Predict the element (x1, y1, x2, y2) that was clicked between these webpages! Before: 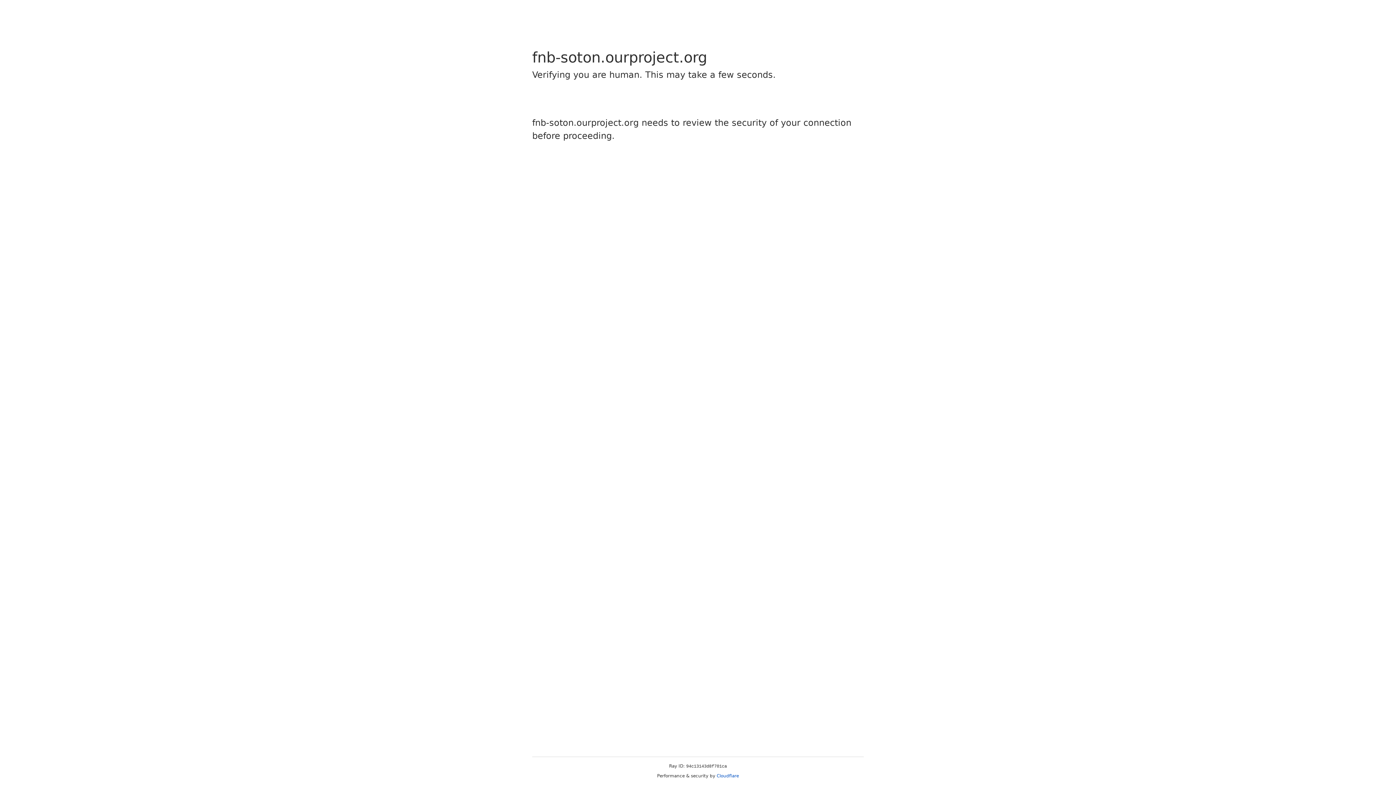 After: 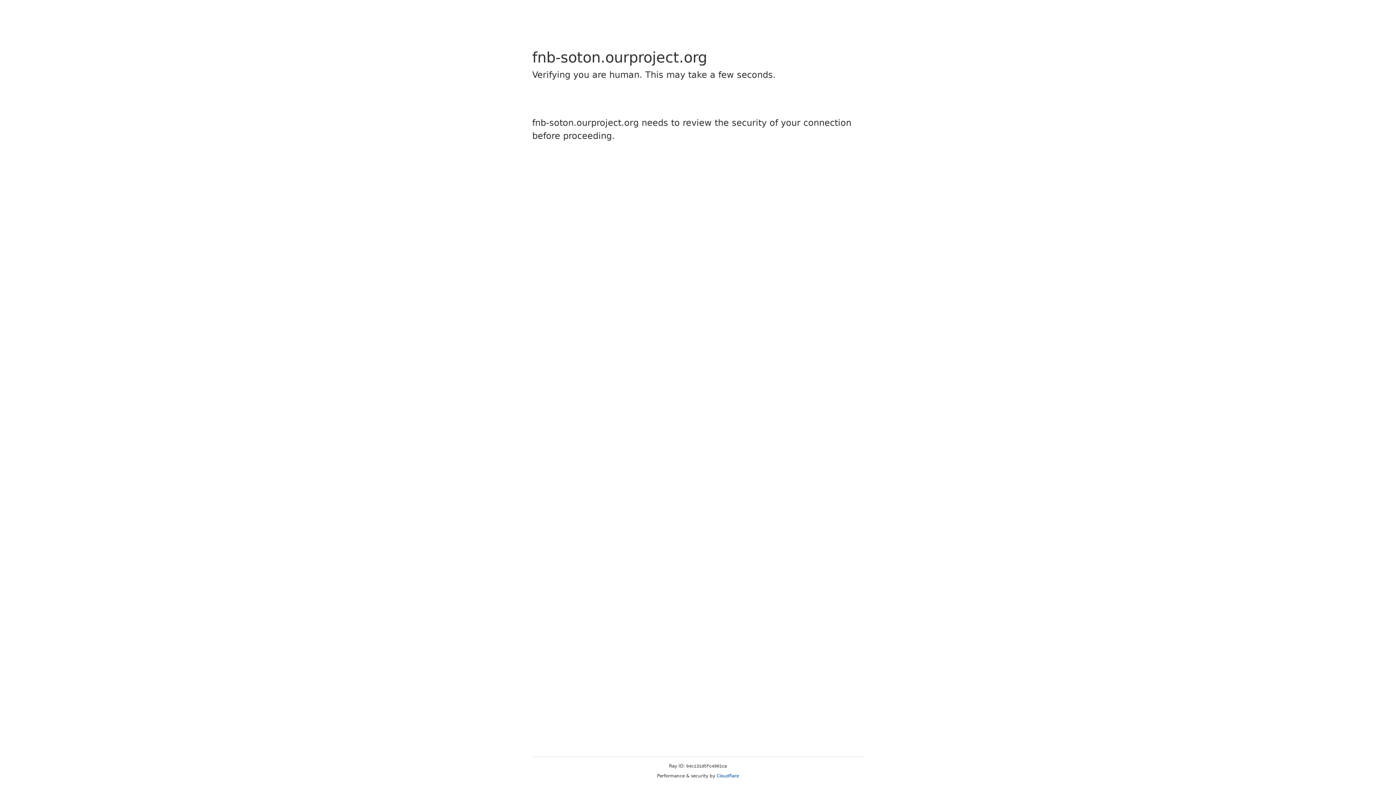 Action: label: Cloudflare bbox: (716, 773, 739, 778)